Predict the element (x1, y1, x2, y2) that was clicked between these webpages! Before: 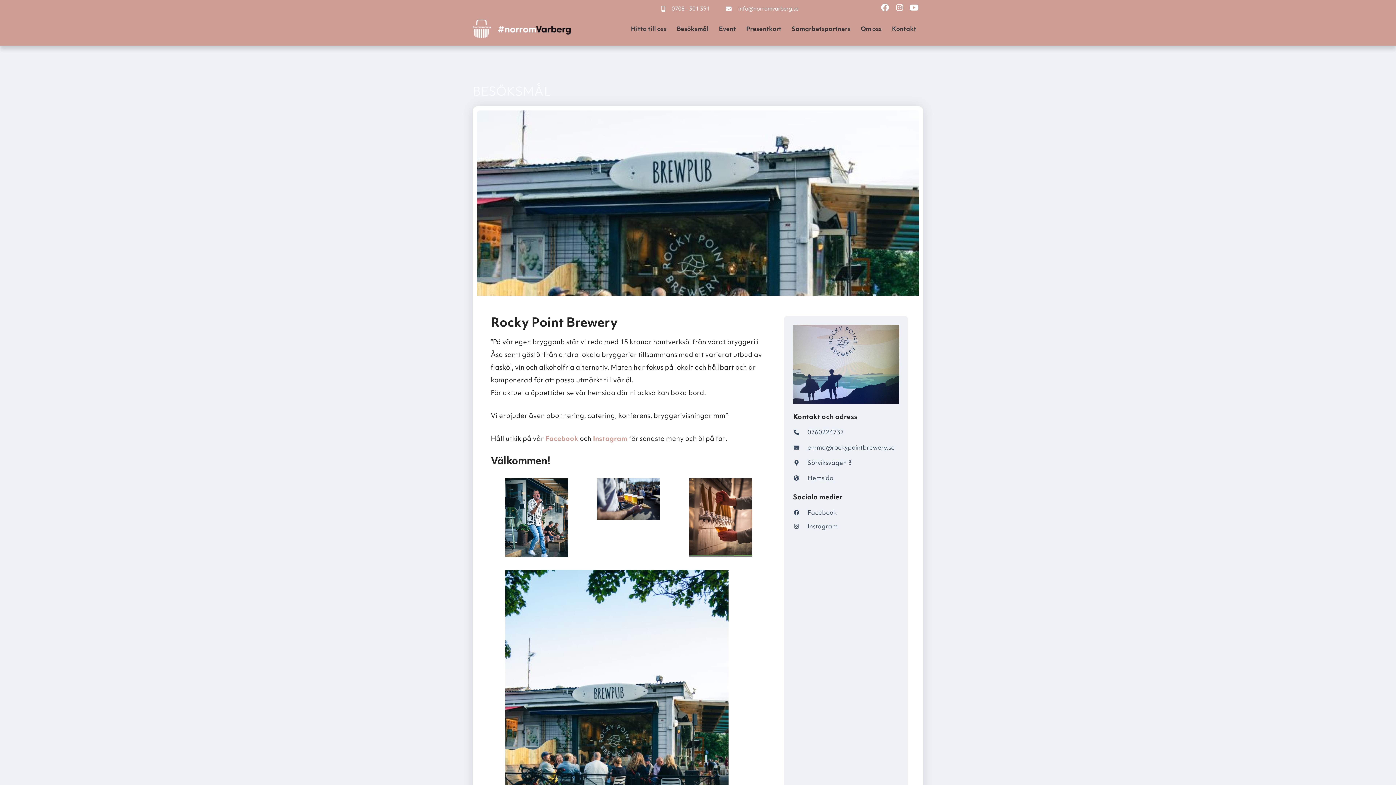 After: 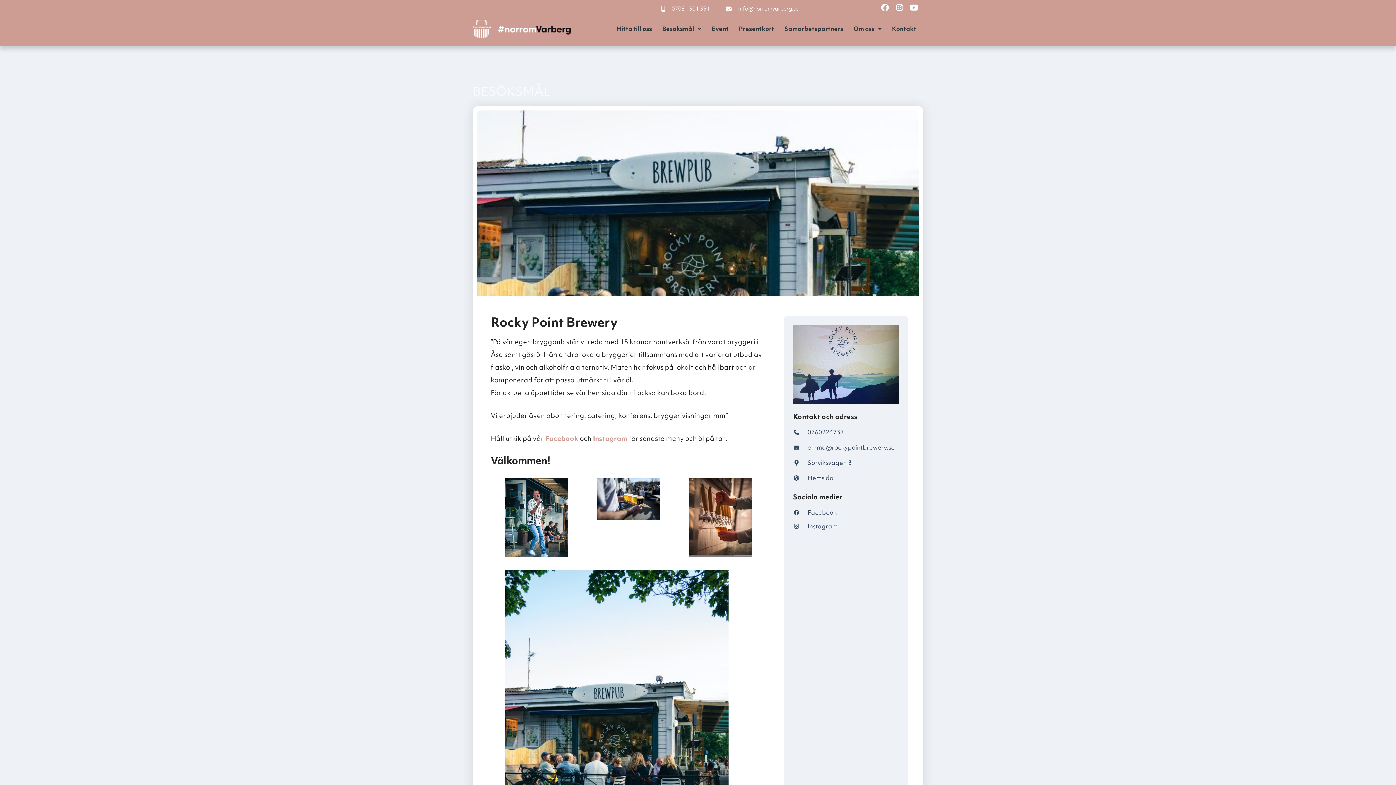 Action: bbox: (499, 5, 506, 10)